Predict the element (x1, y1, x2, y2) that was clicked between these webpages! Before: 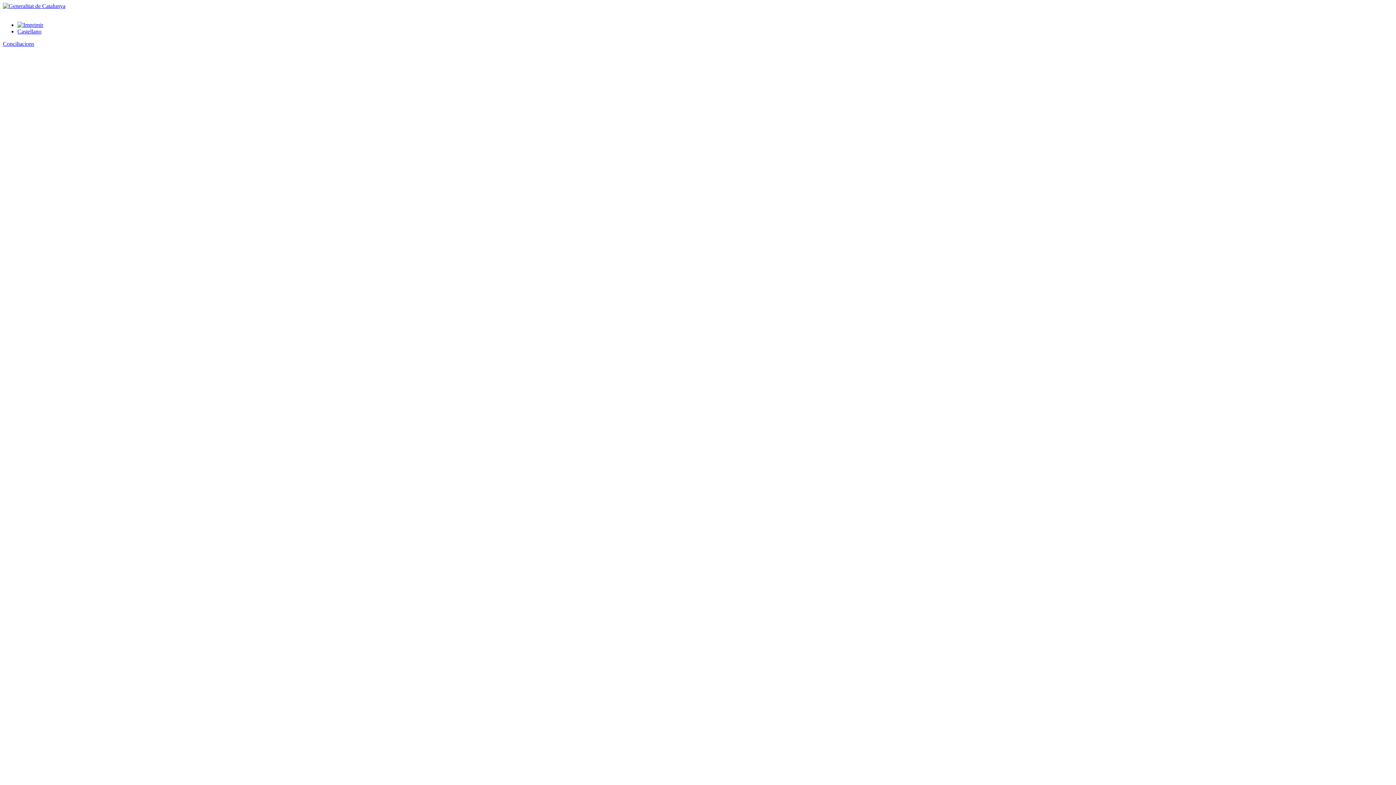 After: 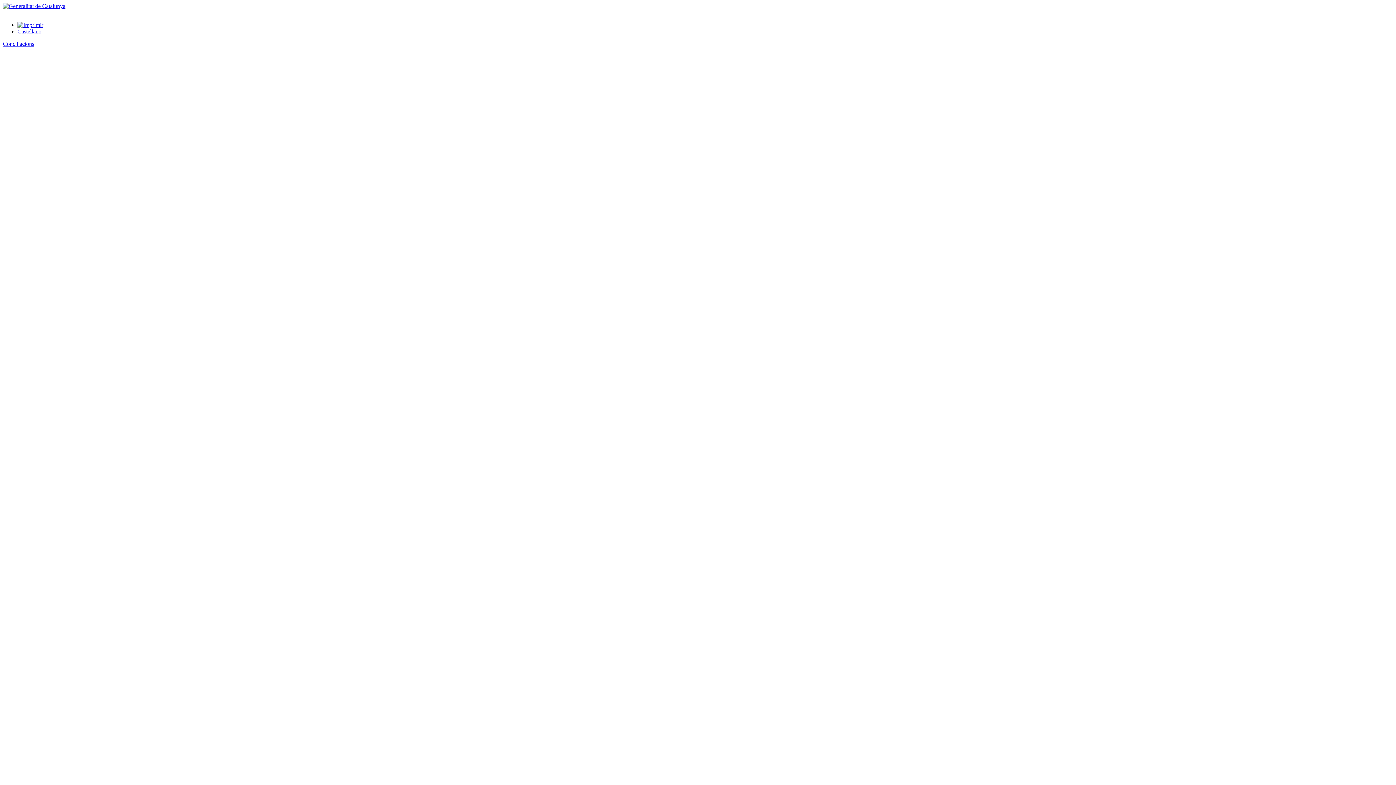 Action: bbox: (17, 21, 43, 28)